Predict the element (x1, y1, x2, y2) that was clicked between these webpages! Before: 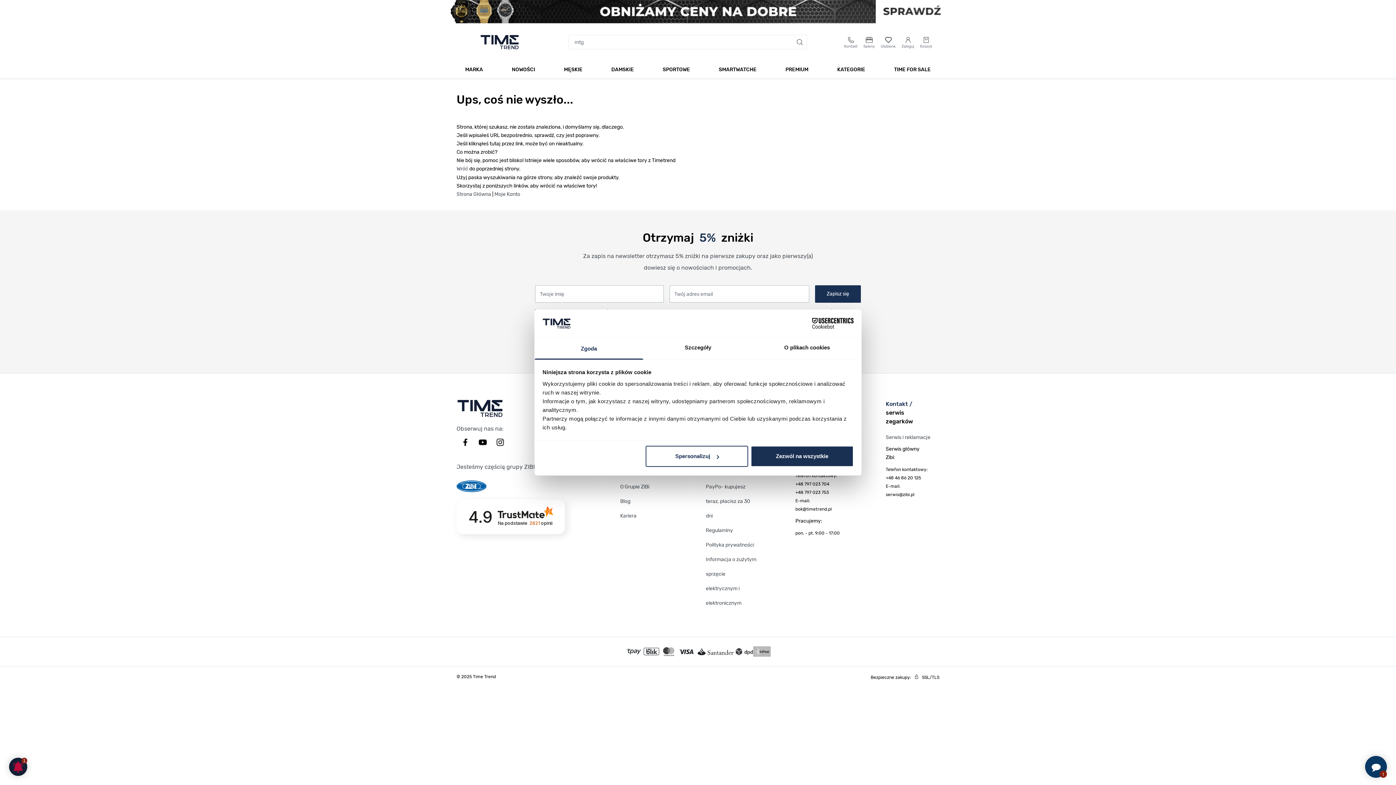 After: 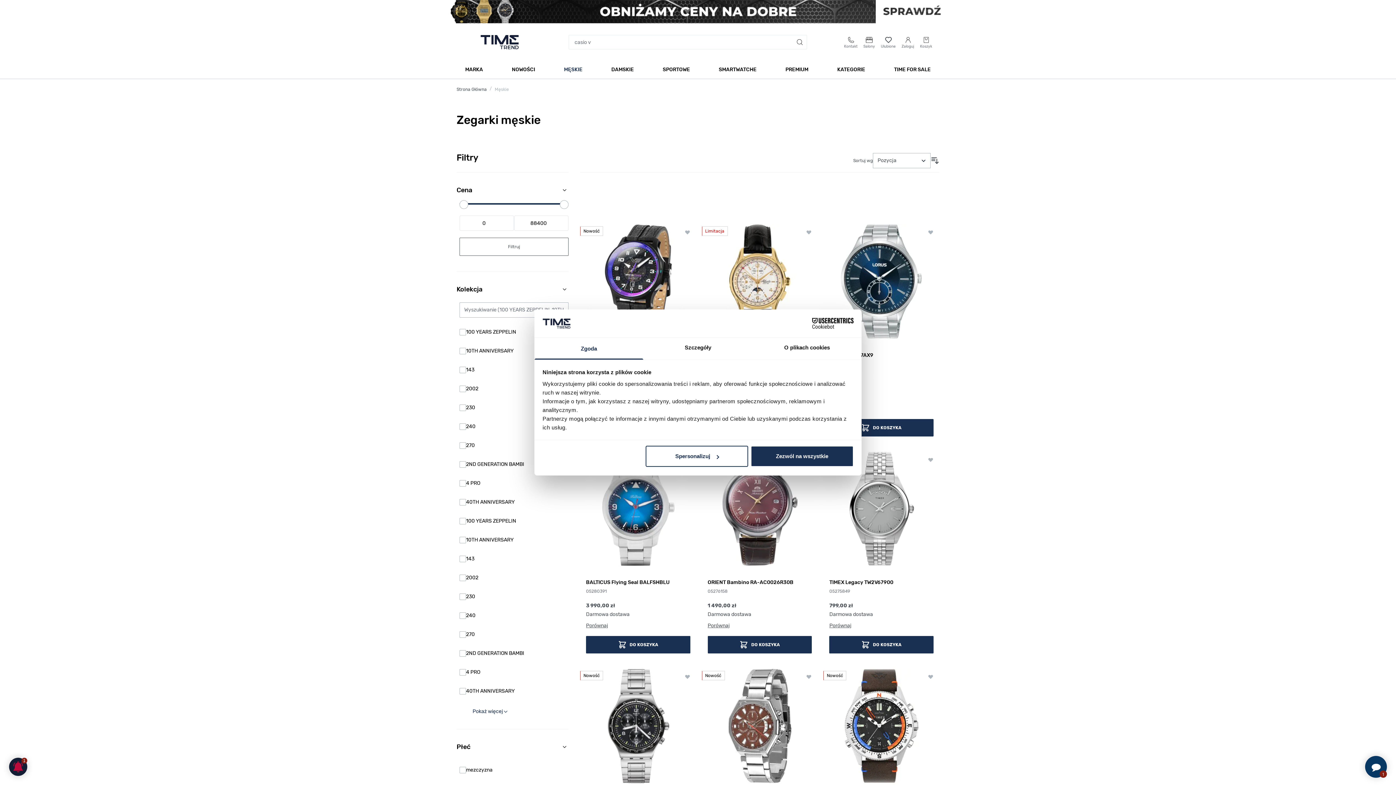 Action: label: MĘSKIE bbox: (549, 61, 597, 78)